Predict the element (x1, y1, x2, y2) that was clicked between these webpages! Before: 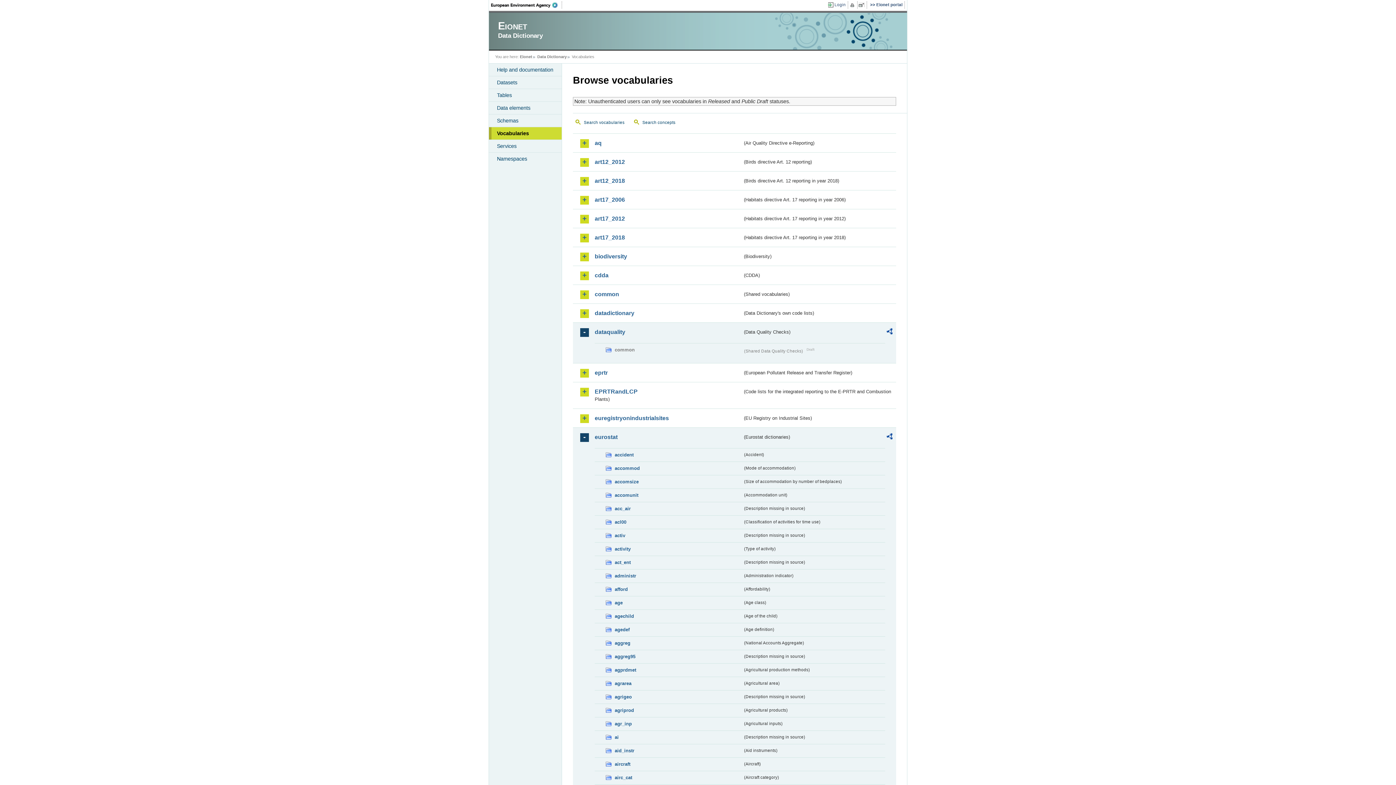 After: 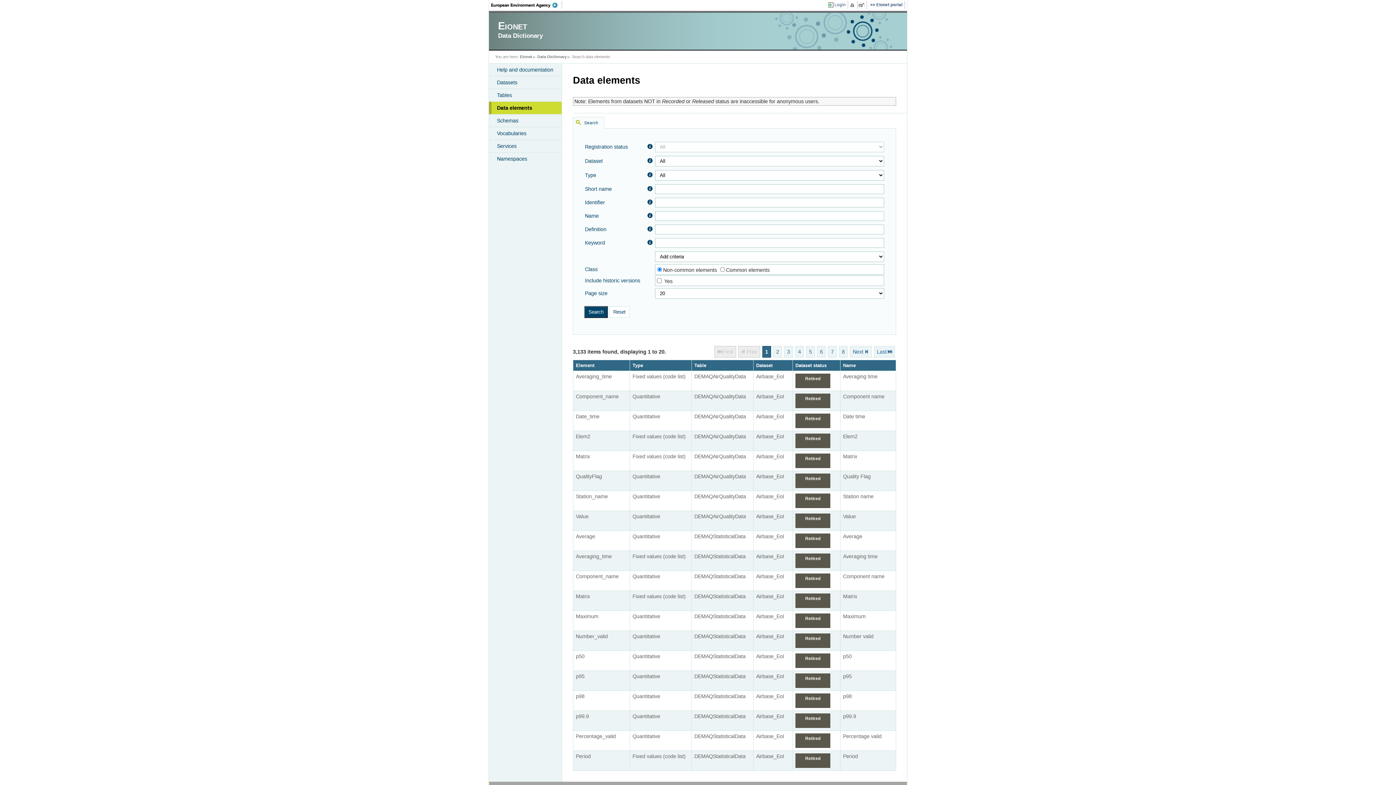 Action: bbox: (489, 101, 561, 114) label: Data elements